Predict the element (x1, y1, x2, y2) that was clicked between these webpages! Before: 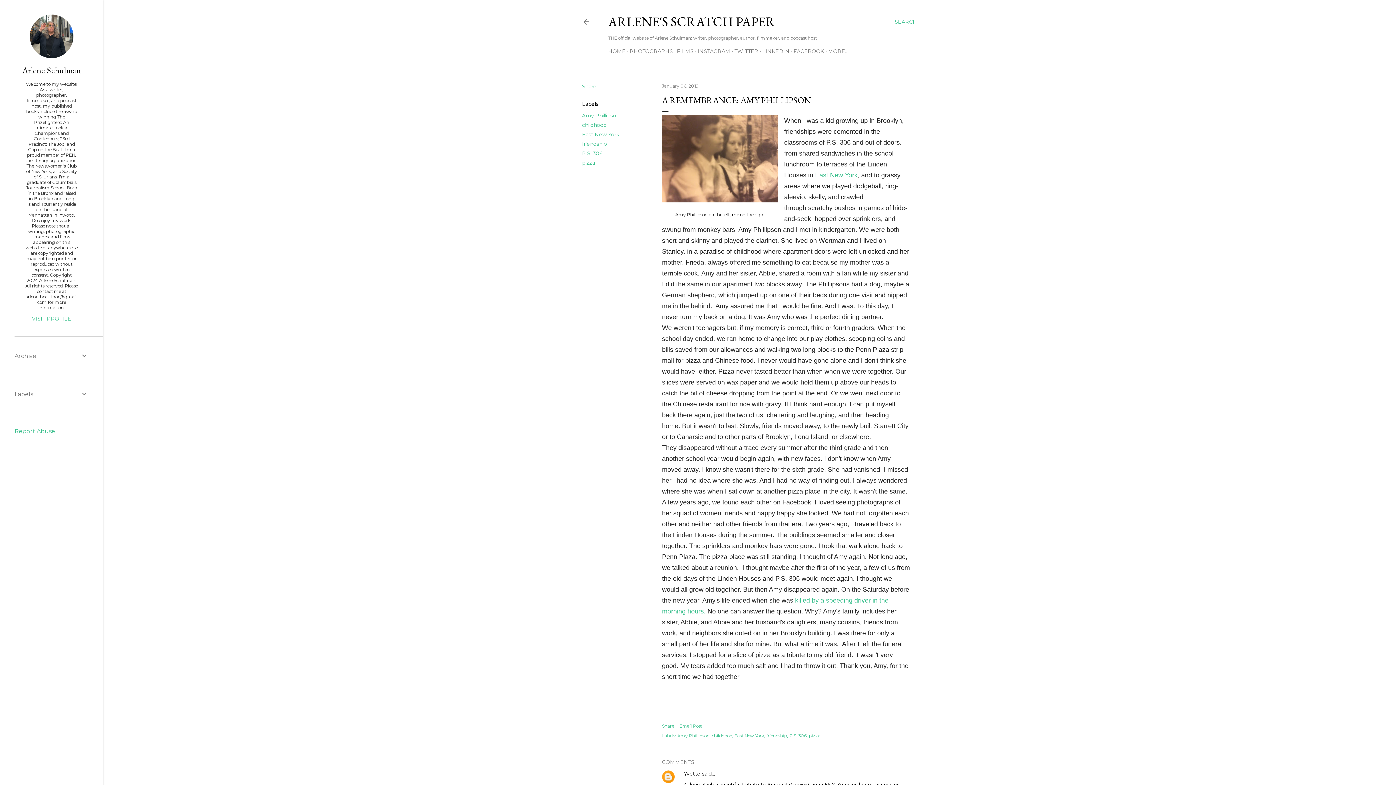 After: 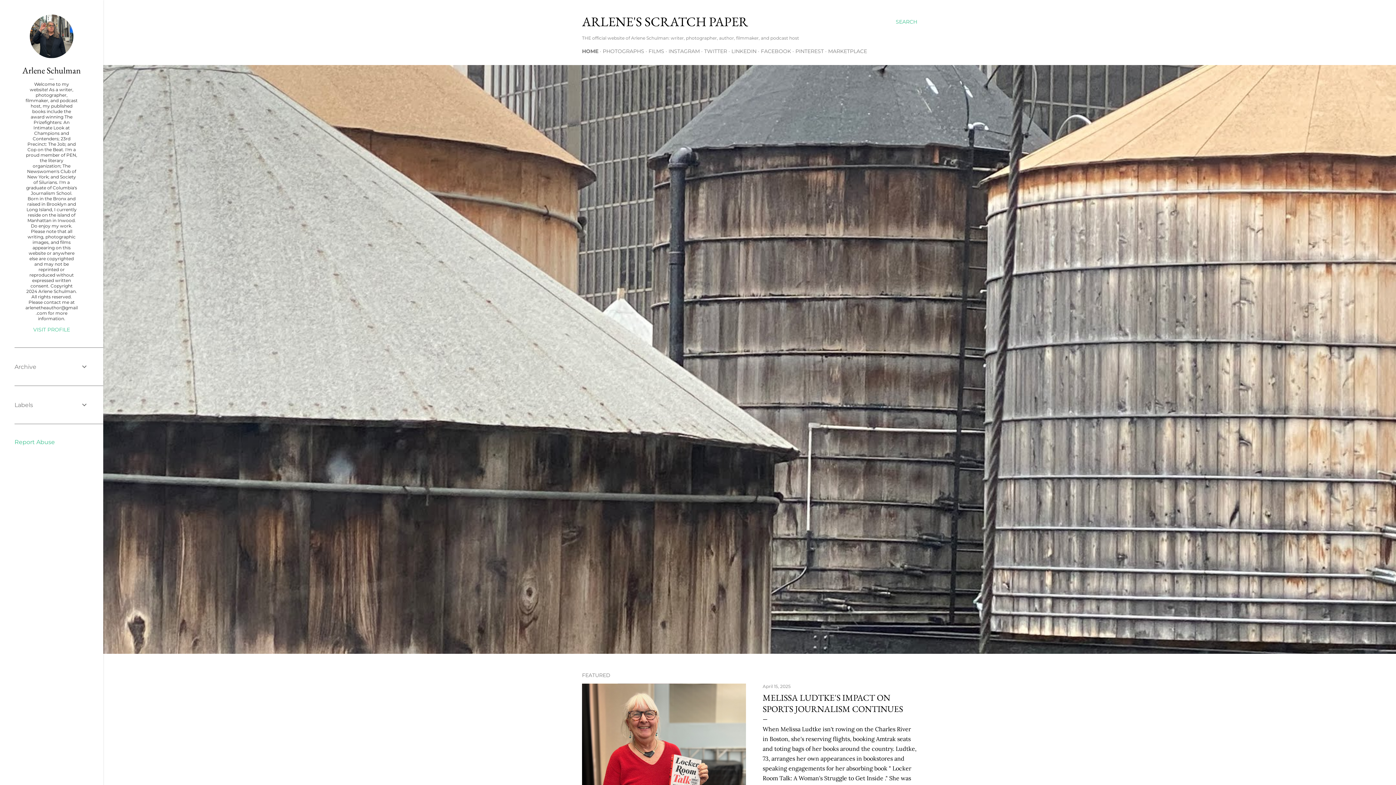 Action: bbox: (582, 18, 590, 28)